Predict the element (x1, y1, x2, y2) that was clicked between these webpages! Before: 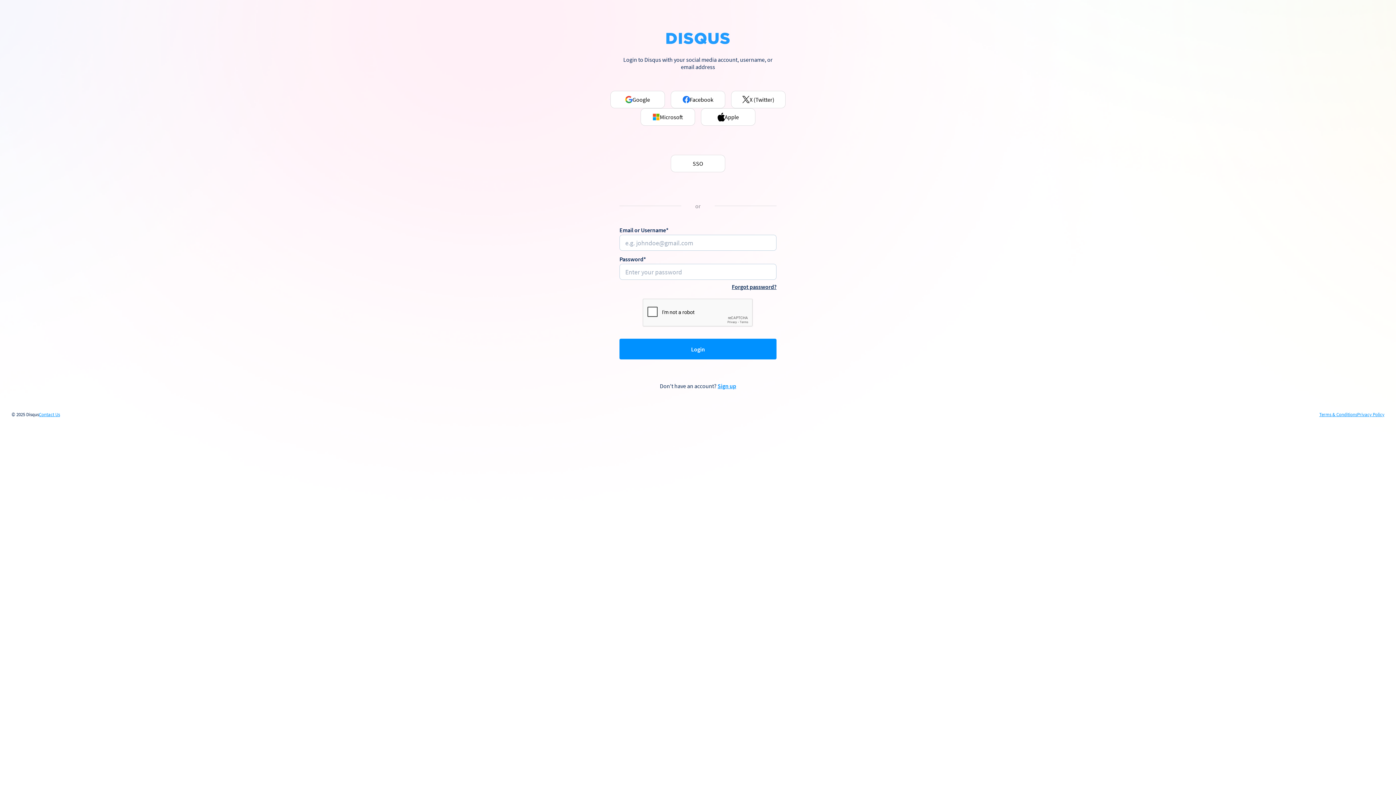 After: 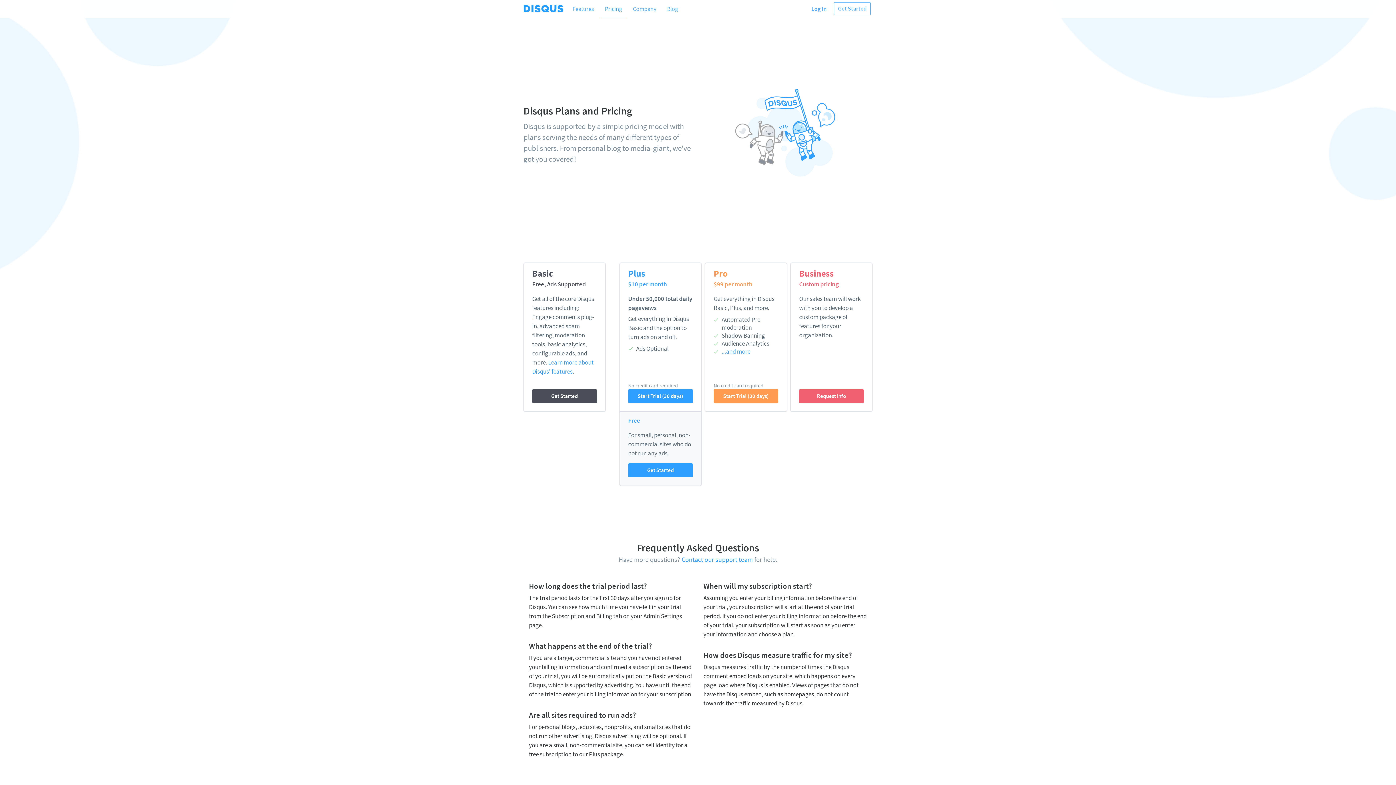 Action: bbox: (717, 382, 736, 389) label: Sign up